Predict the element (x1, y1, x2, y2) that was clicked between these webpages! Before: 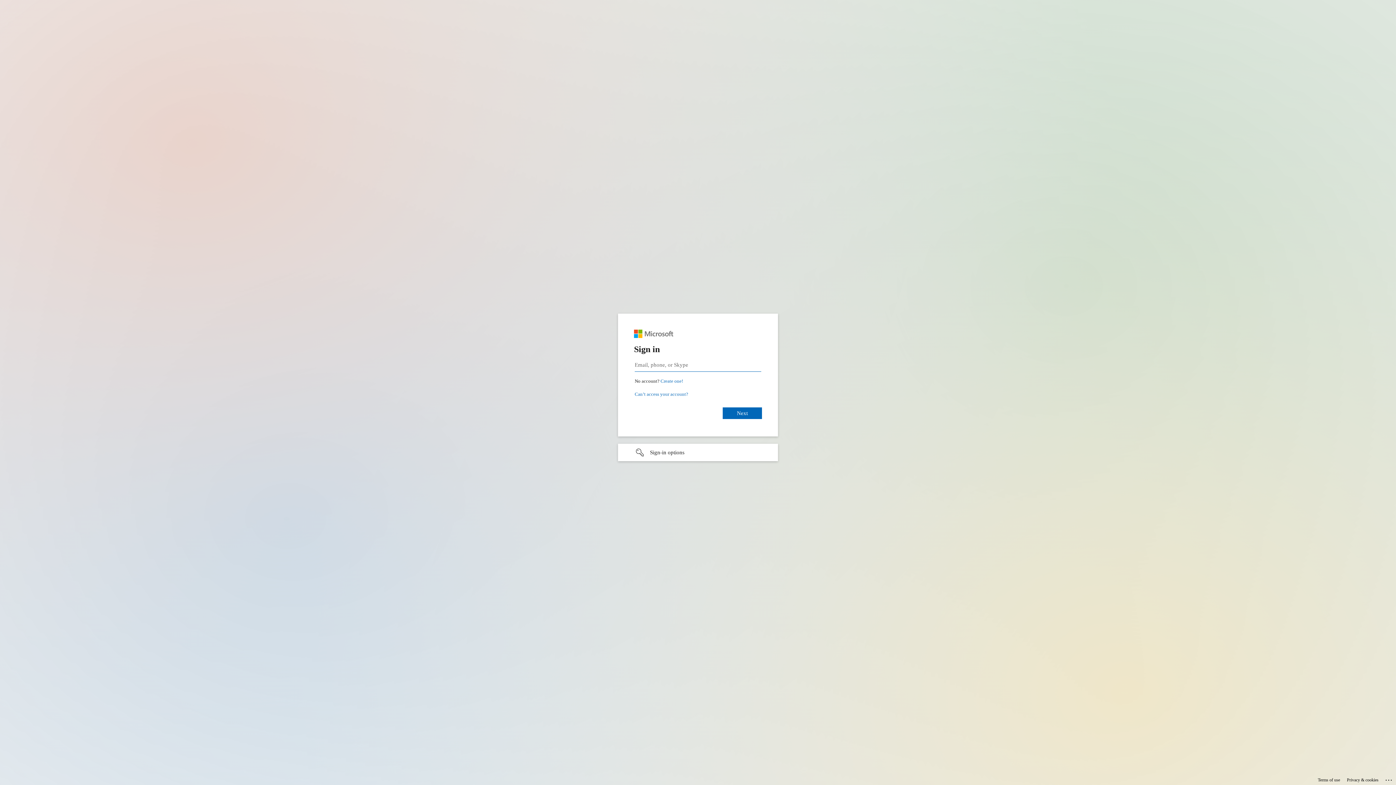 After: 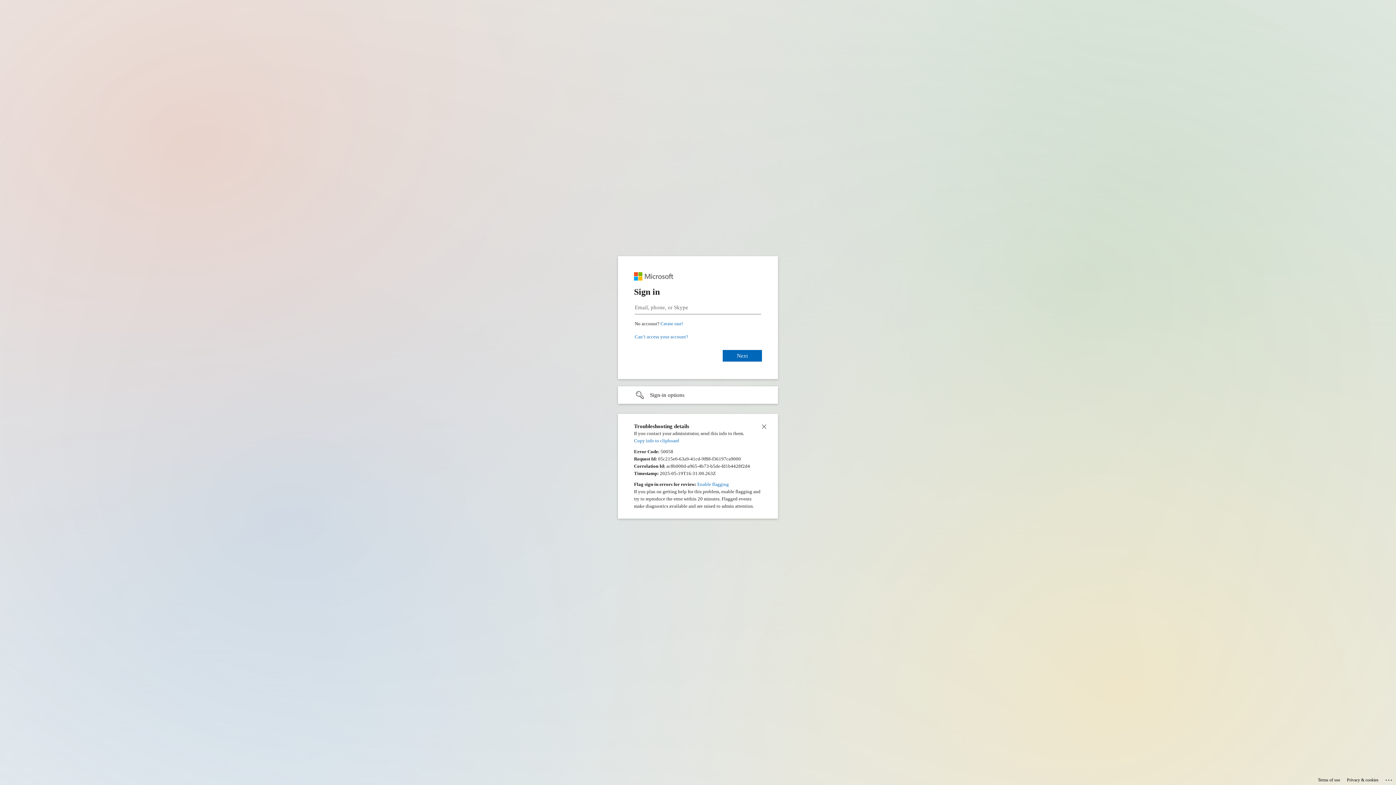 Action: bbox: (1385, 775, 1393, 783) label: Click here for troubleshooting information